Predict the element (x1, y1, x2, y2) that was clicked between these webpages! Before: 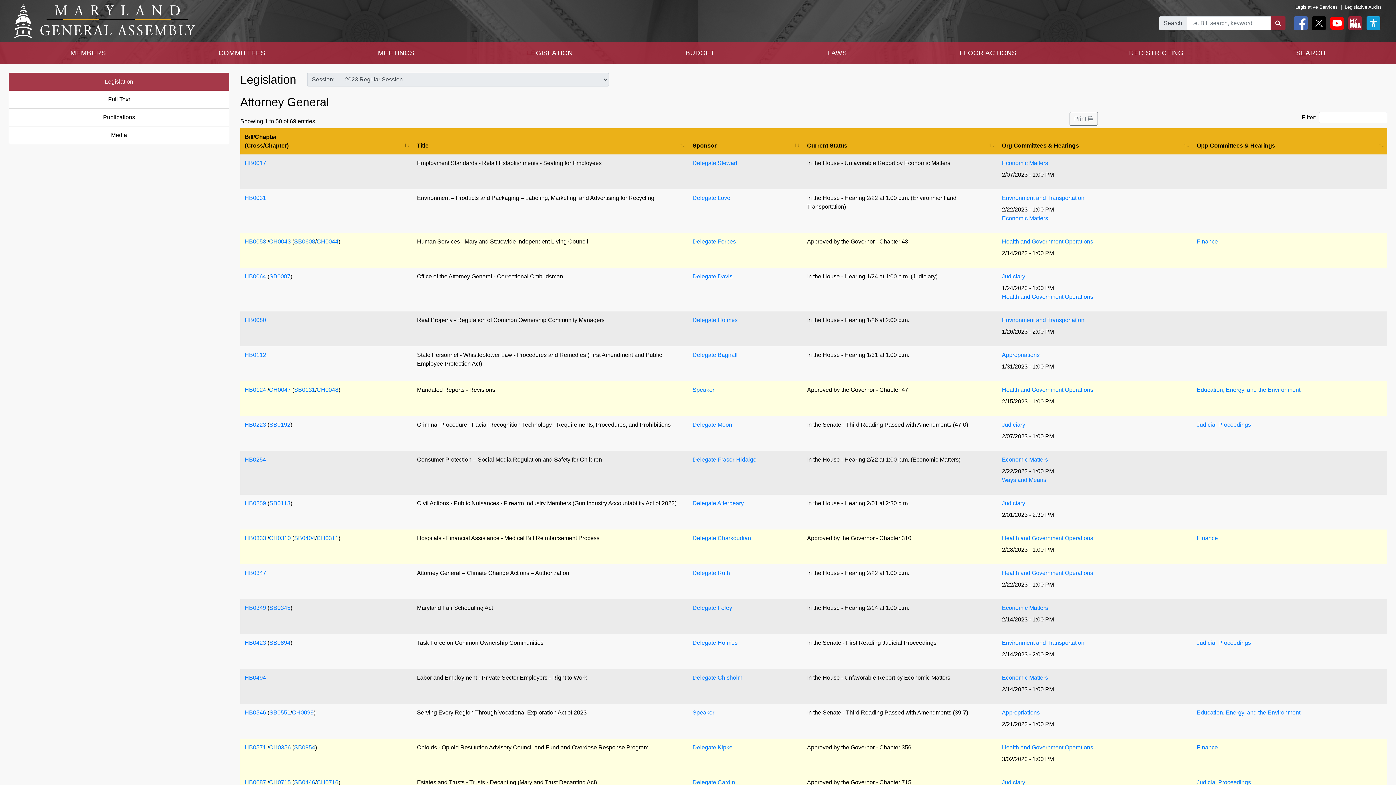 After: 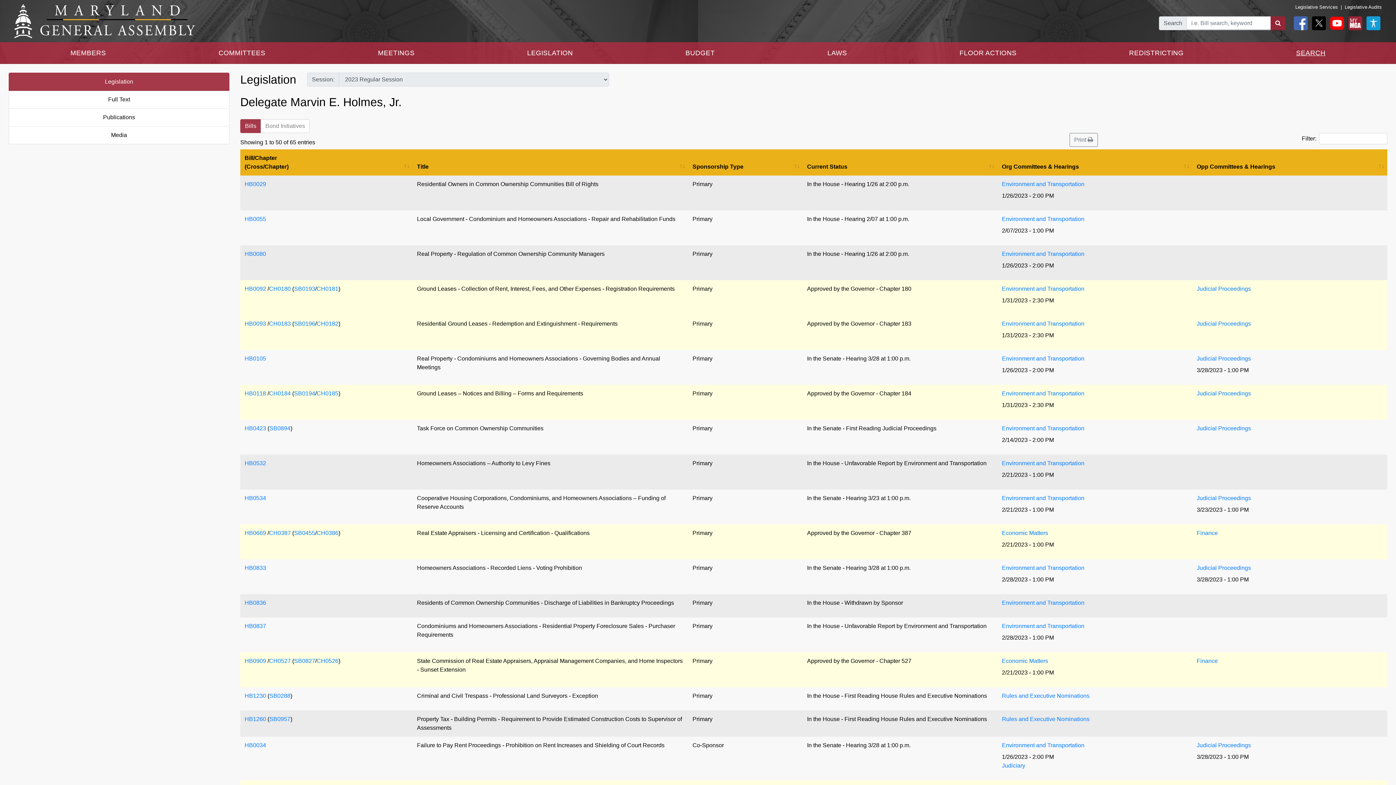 Action: label: Delegate Holmes bbox: (692, 317, 737, 323)